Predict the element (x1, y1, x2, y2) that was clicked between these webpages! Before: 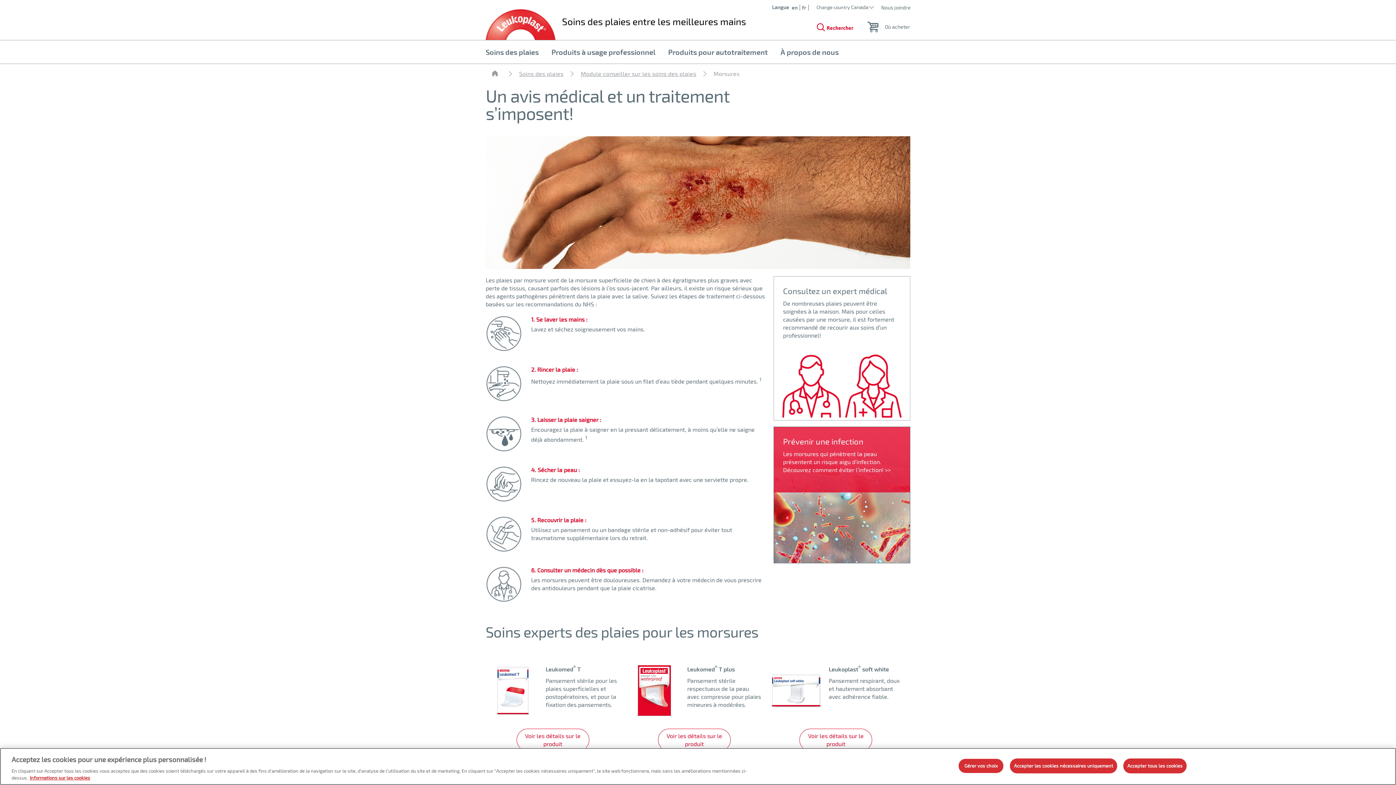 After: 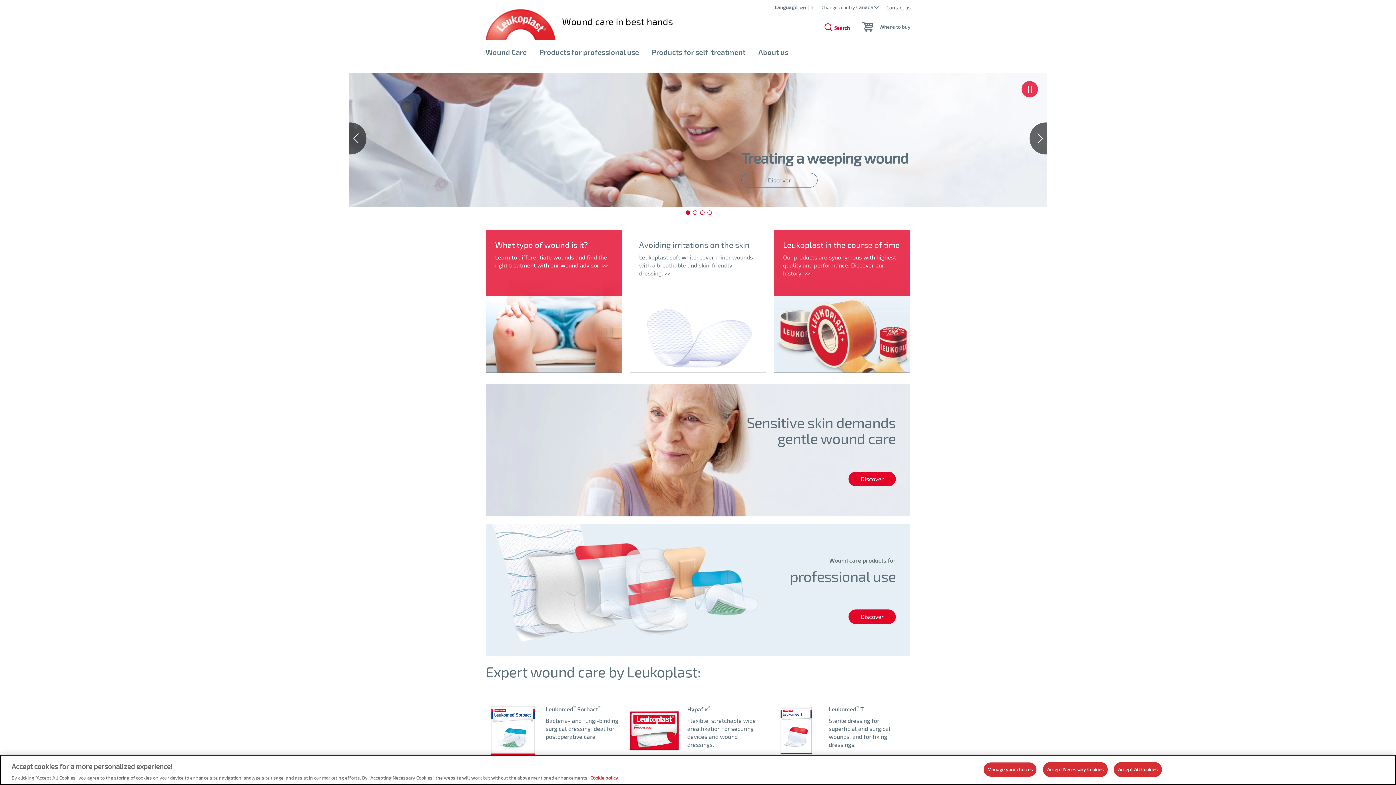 Action: label: en bbox: (792, 4, 797, 10)